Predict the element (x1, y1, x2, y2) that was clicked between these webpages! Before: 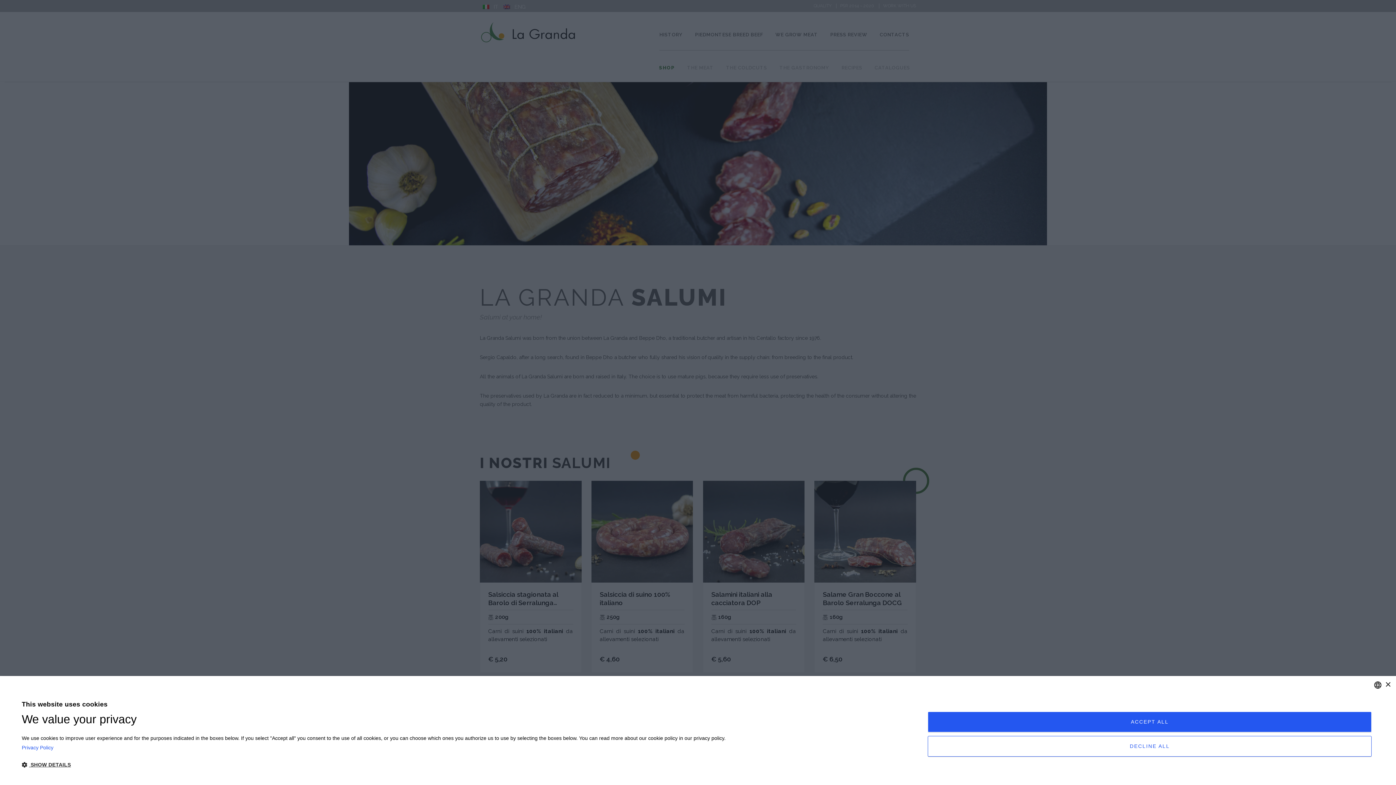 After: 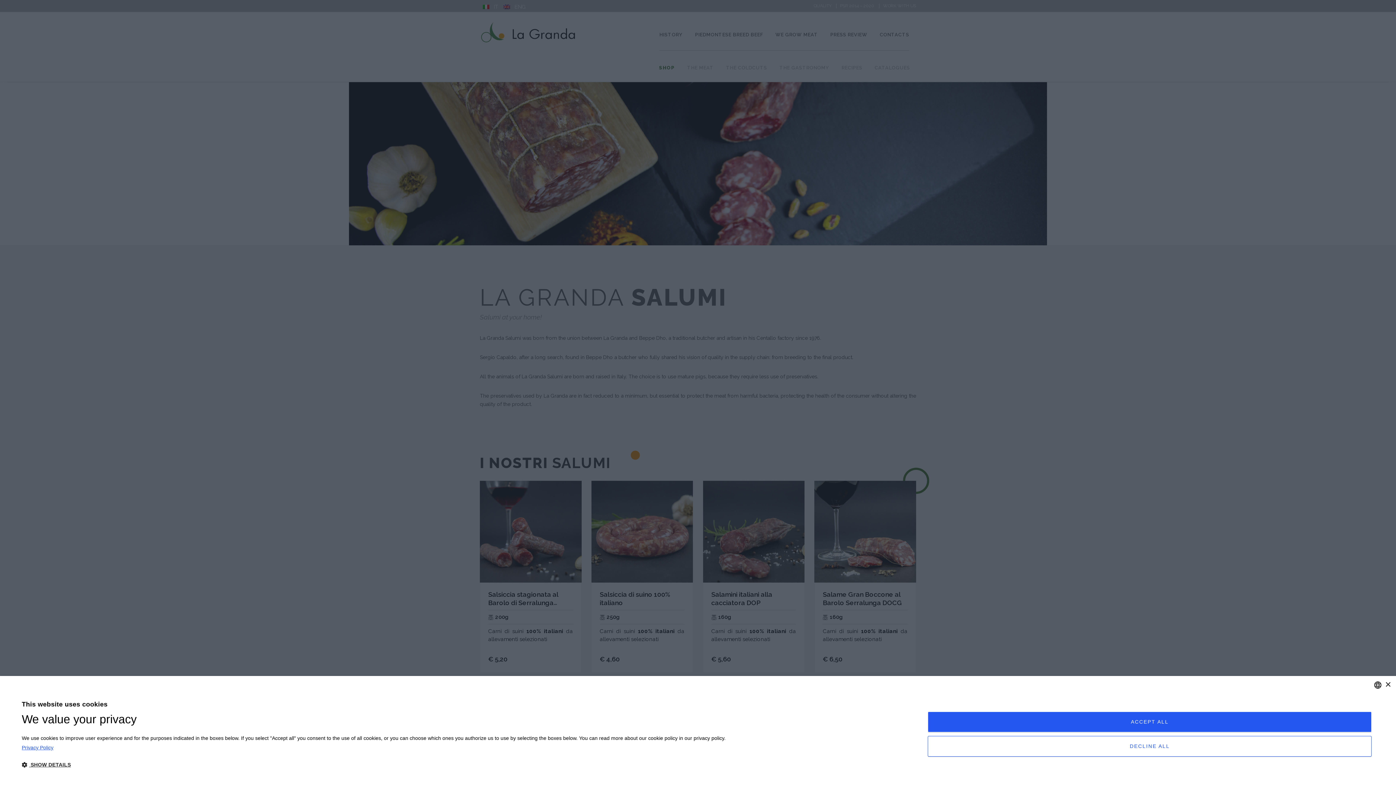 Action: bbox: (21, 744, 725, 752) label: Privacy Policy, opens a new window